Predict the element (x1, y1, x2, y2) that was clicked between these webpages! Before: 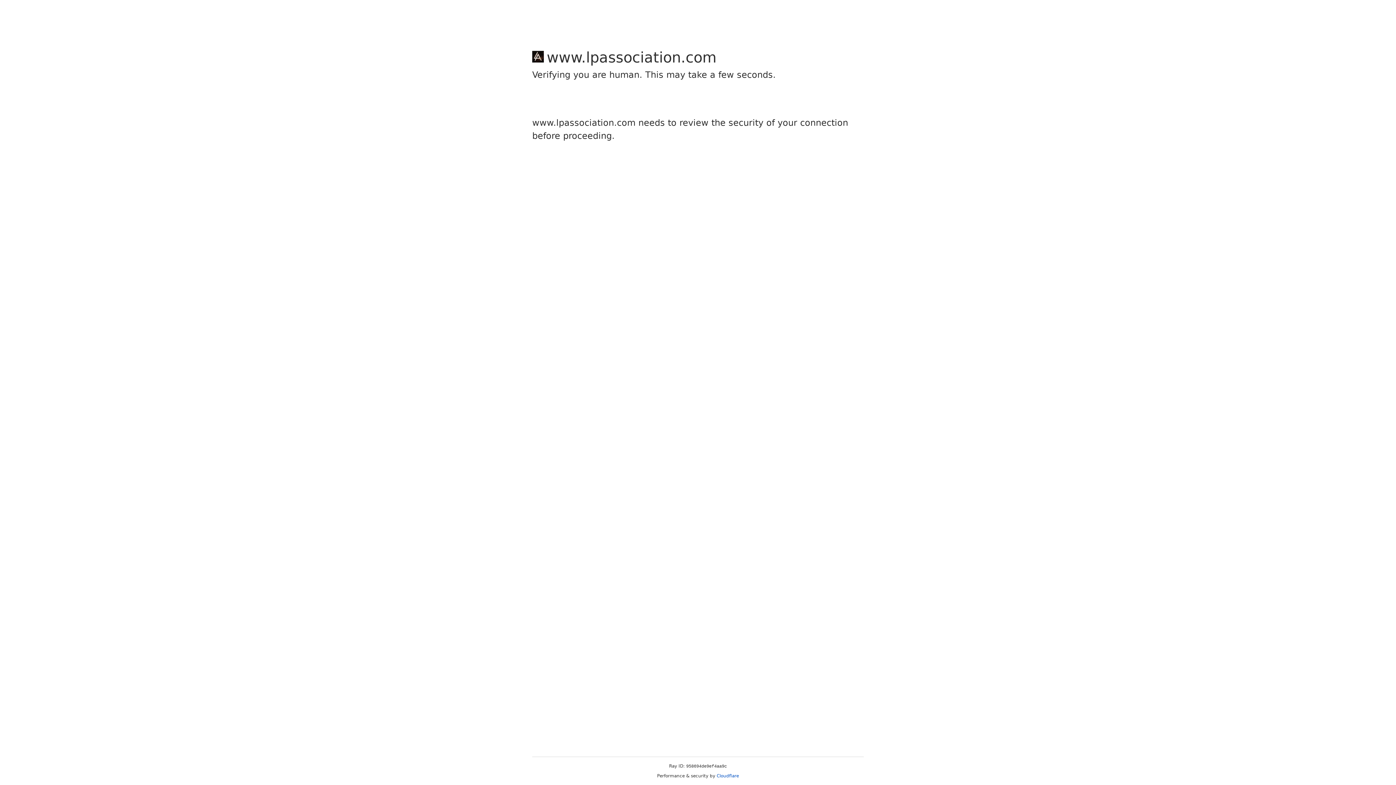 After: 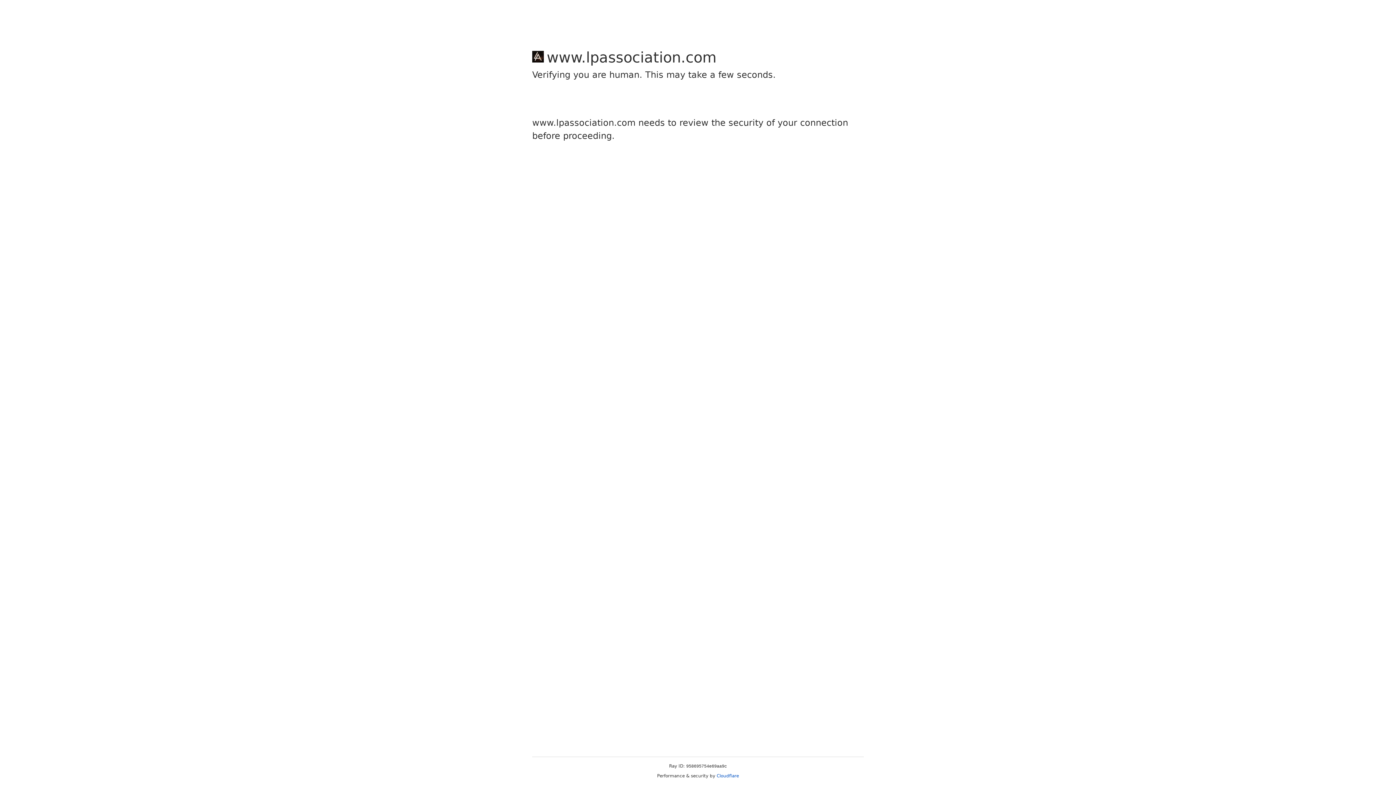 Action: label: Cloudflare bbox: (716, 773, 739, 778)